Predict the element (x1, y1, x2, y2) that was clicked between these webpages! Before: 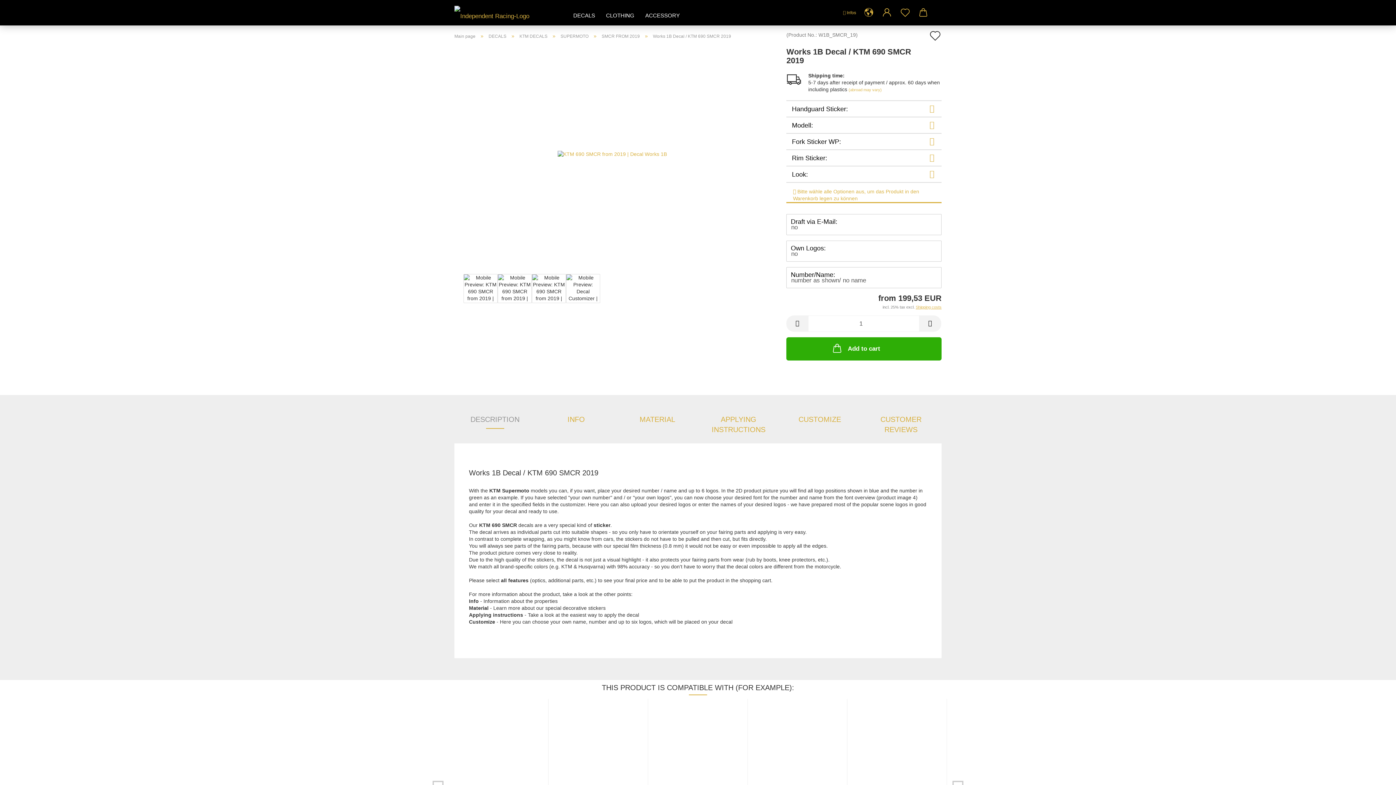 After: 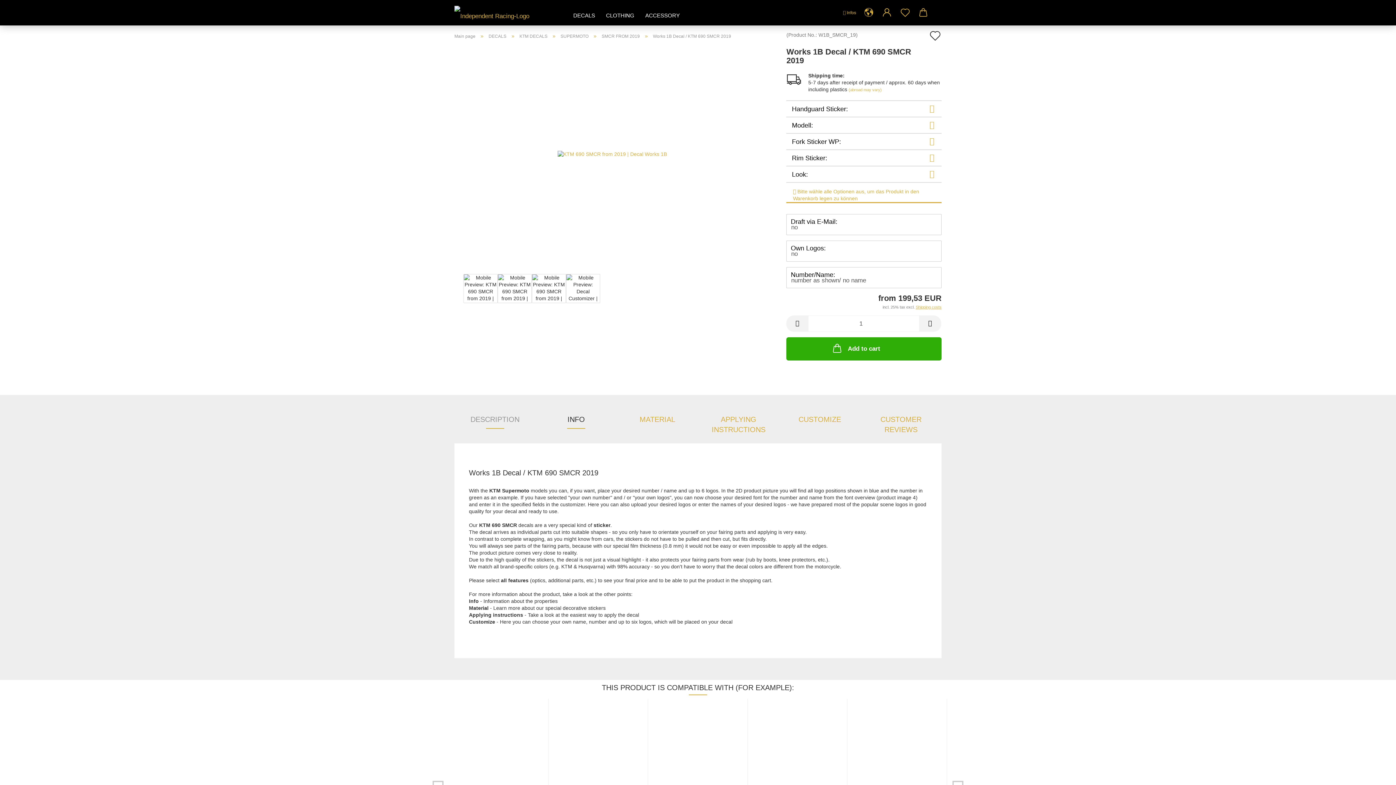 Action: bbox: (535, 410, 616, 429) label: INFO